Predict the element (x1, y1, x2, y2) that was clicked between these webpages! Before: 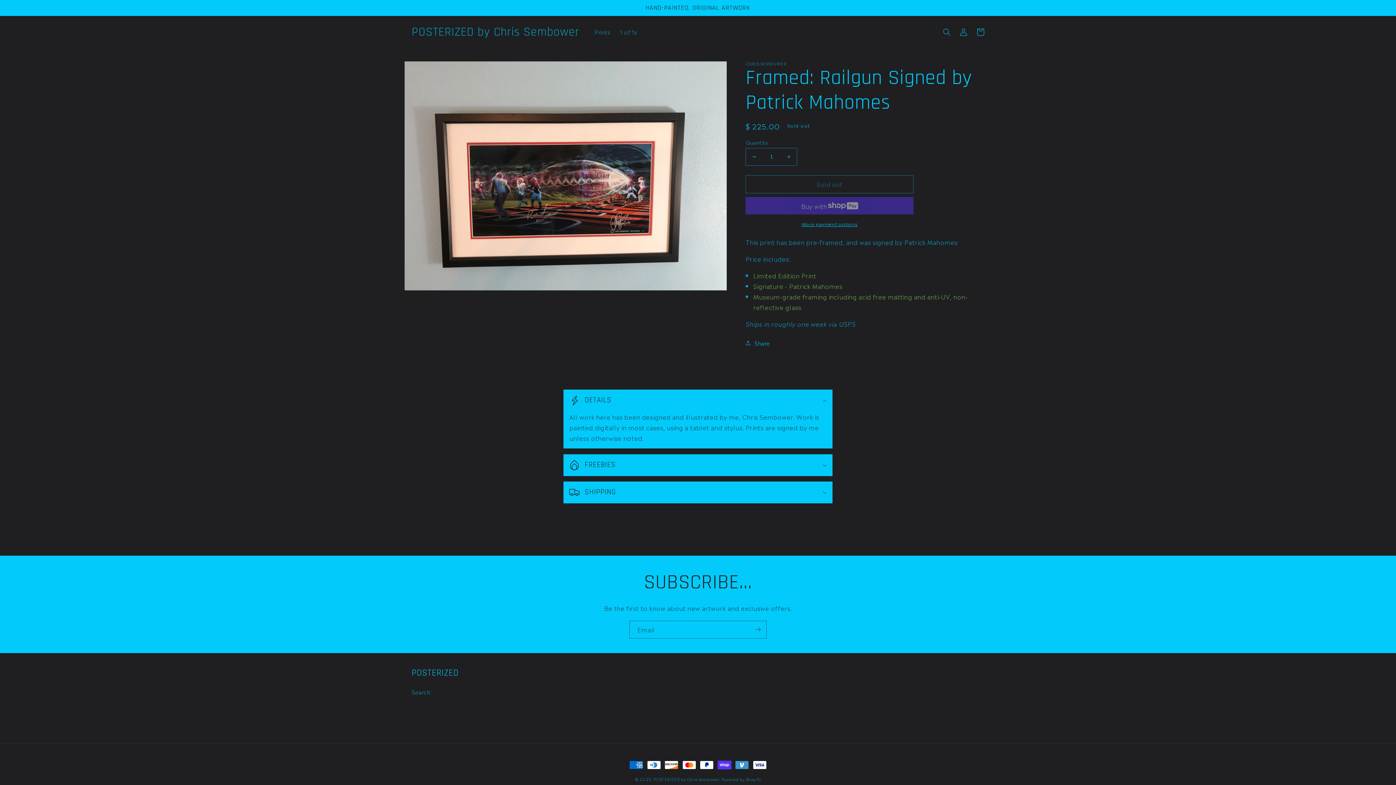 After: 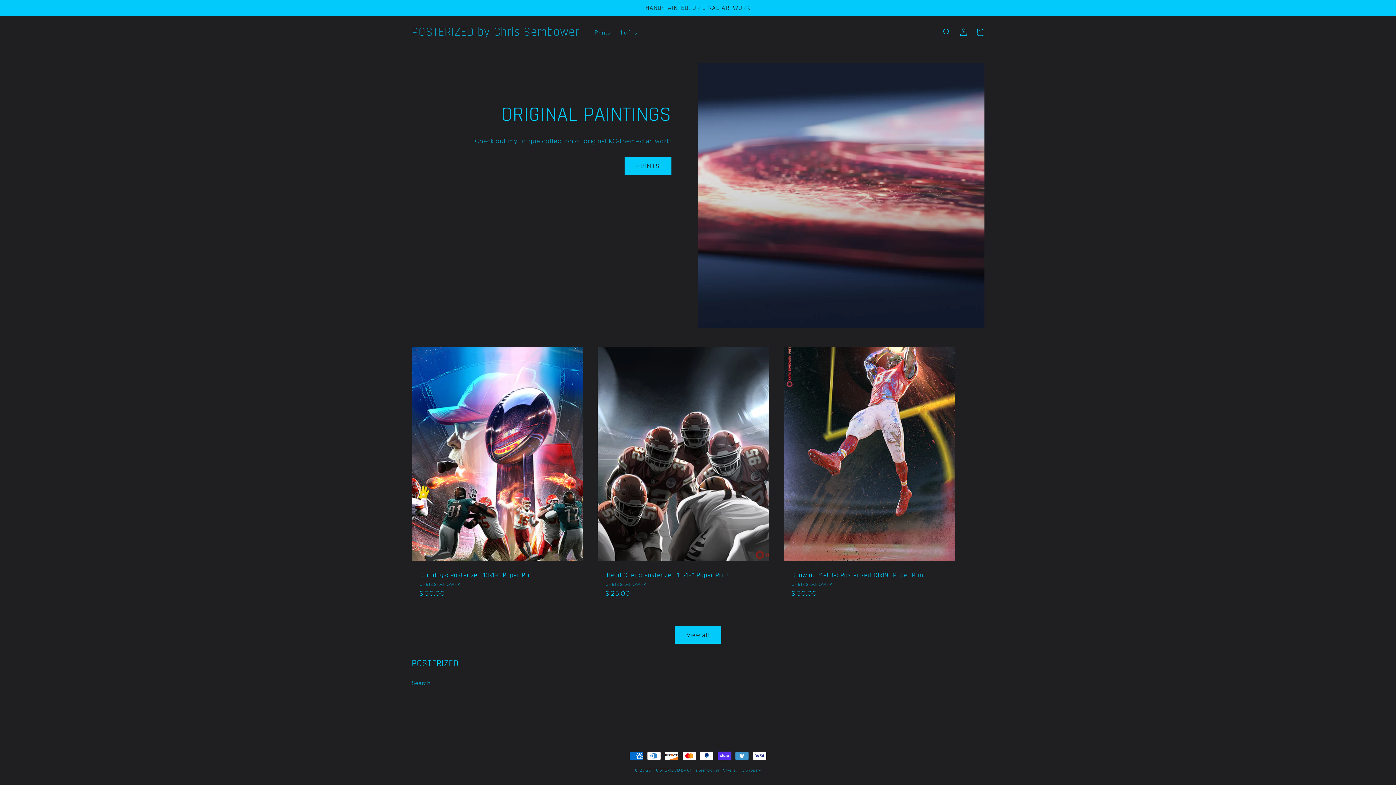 Action: bbox: (408, 23, 582, 41) label: POSTERIZED by Chris Sembower